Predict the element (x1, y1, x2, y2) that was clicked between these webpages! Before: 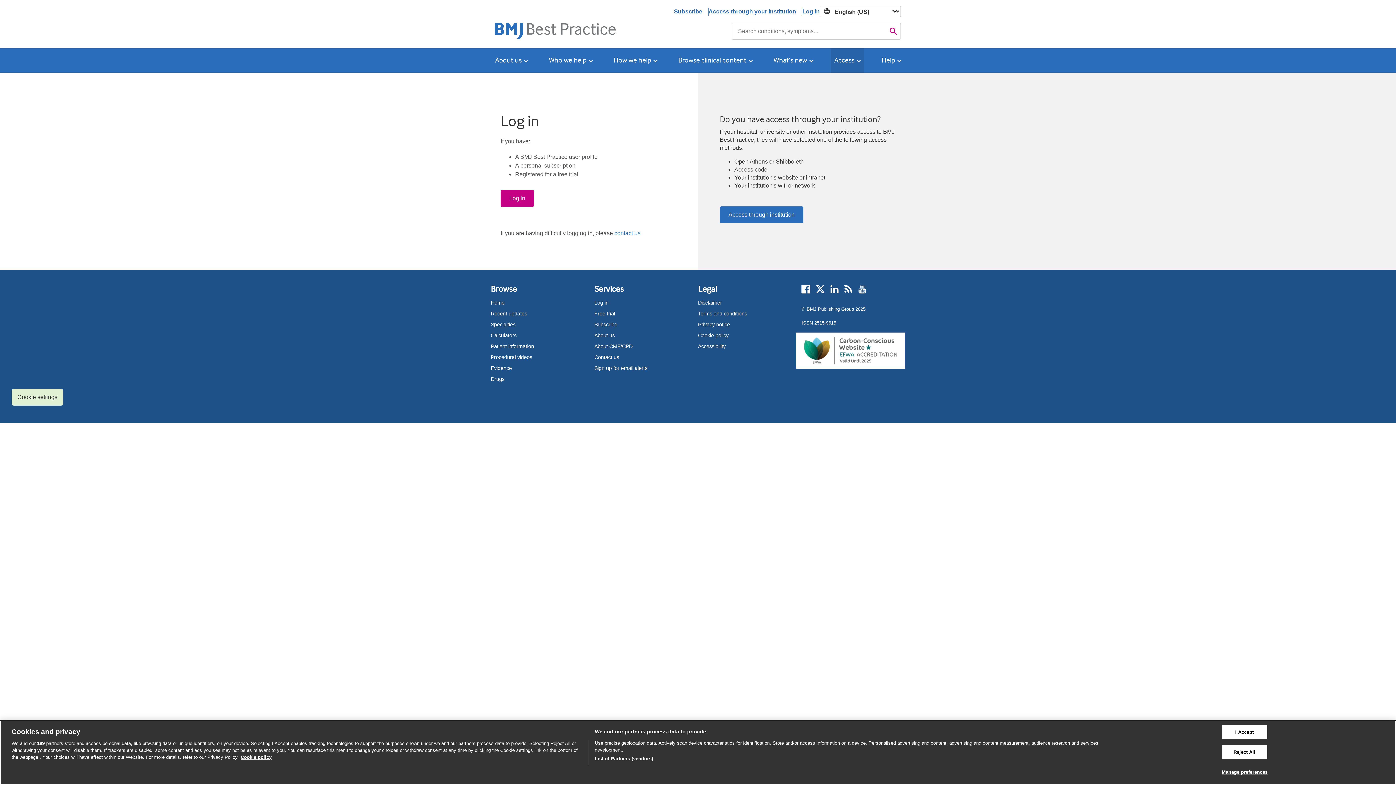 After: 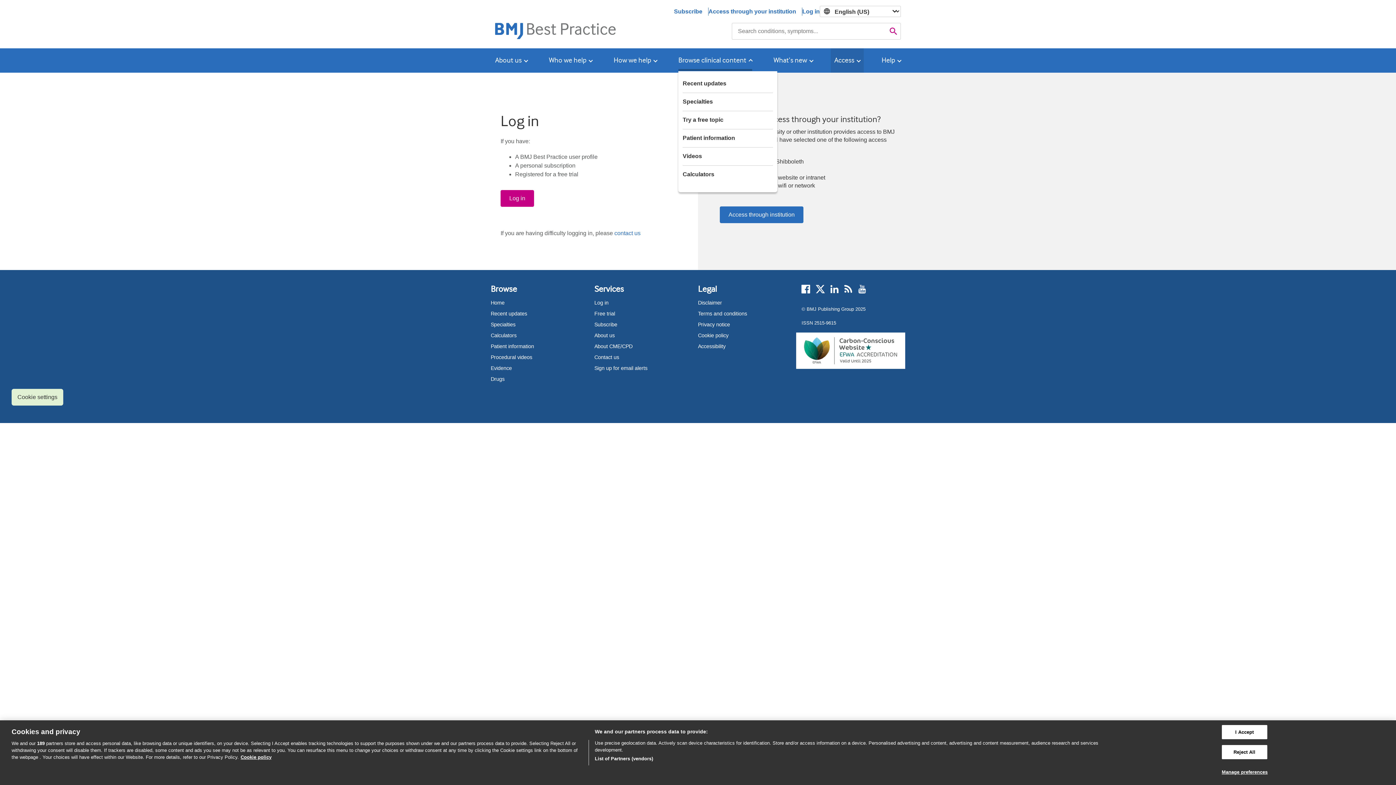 Action: bbox: (678, 56, 752, 64) label: Browse clinical content